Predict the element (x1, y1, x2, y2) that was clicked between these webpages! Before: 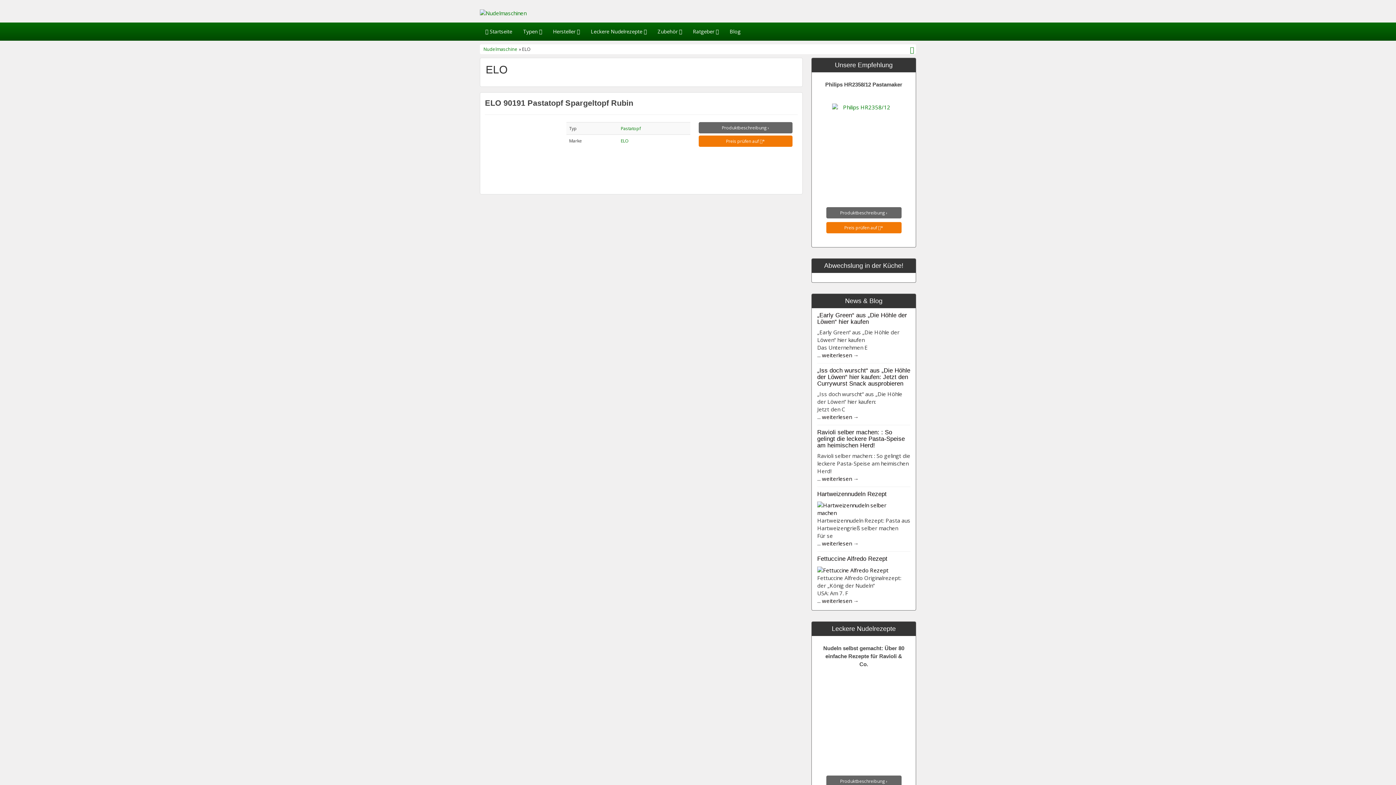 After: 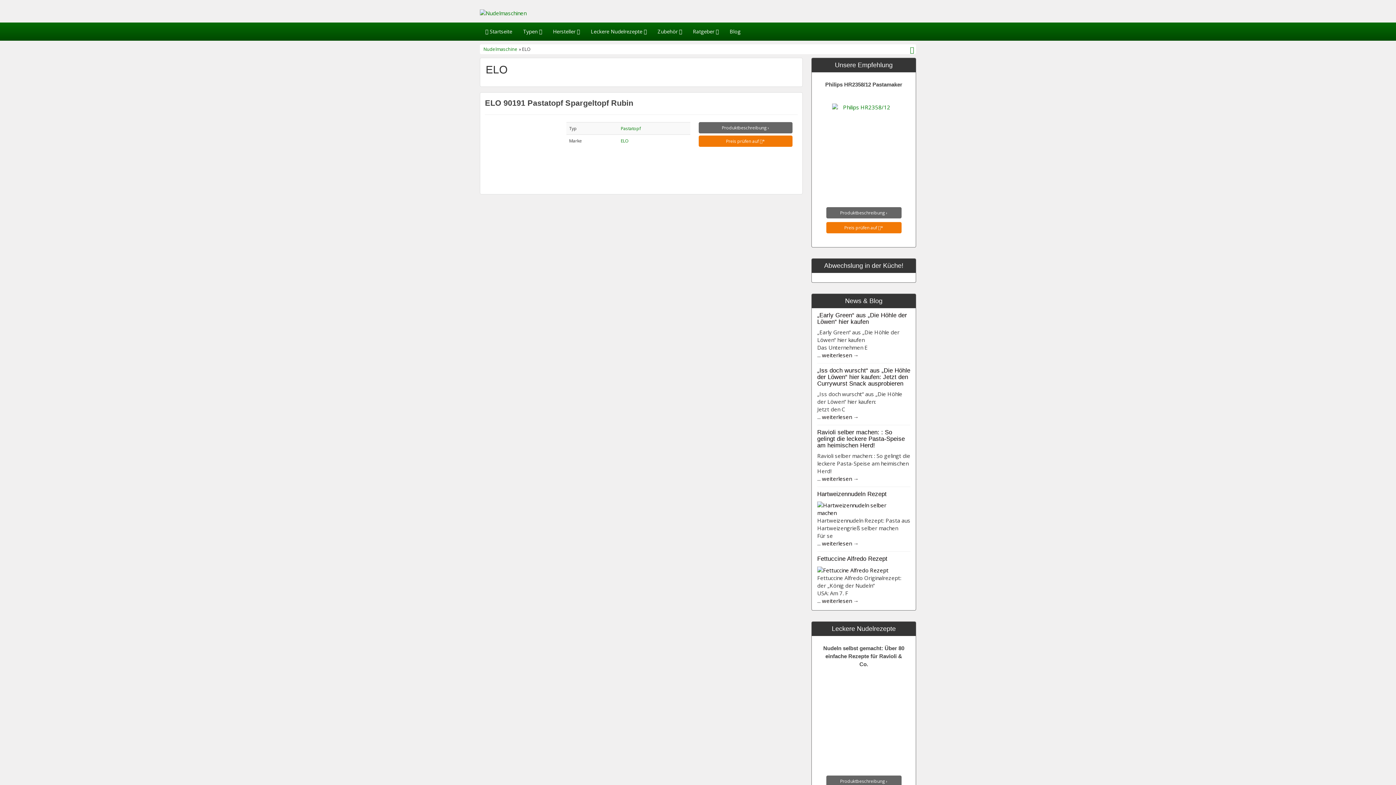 Action: label: ELO bbox: (620, 137, 628, 144)